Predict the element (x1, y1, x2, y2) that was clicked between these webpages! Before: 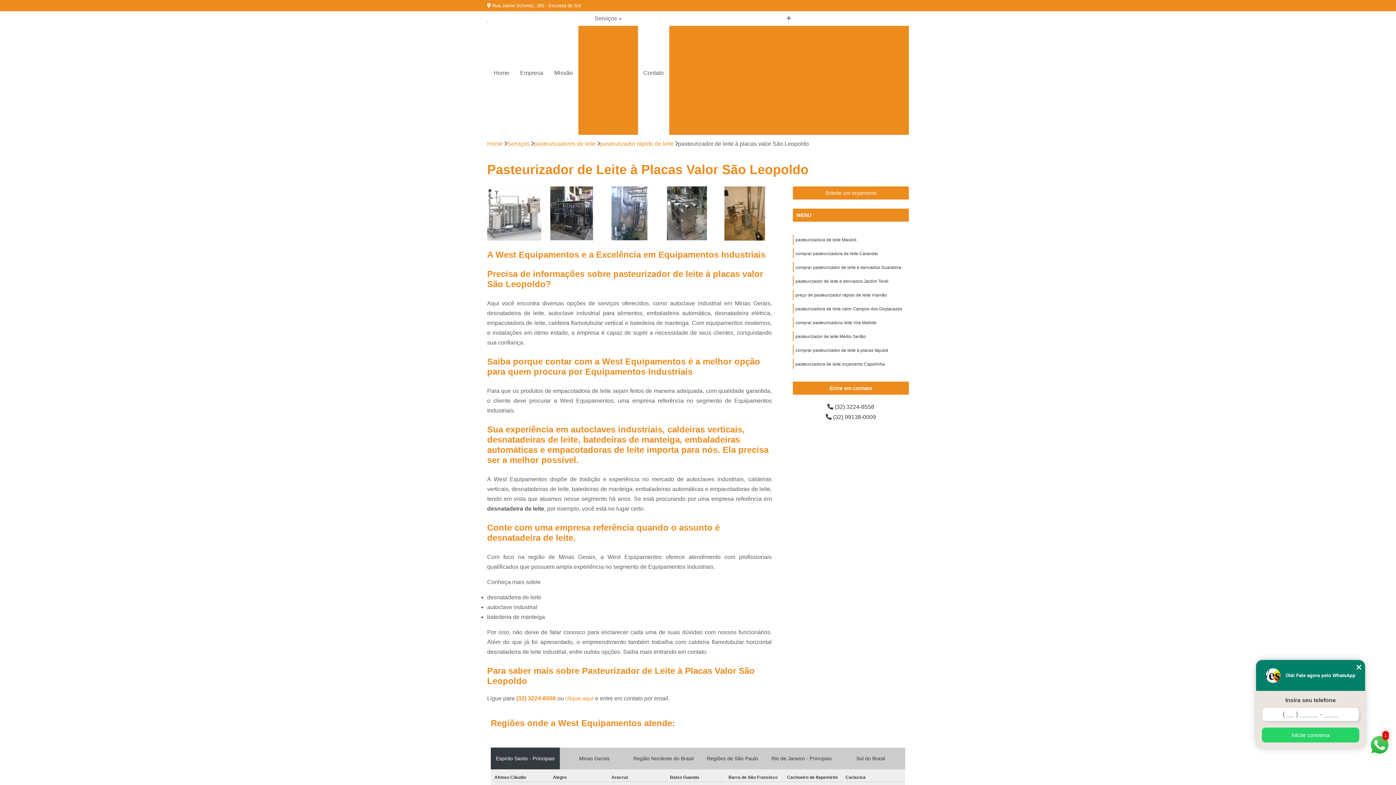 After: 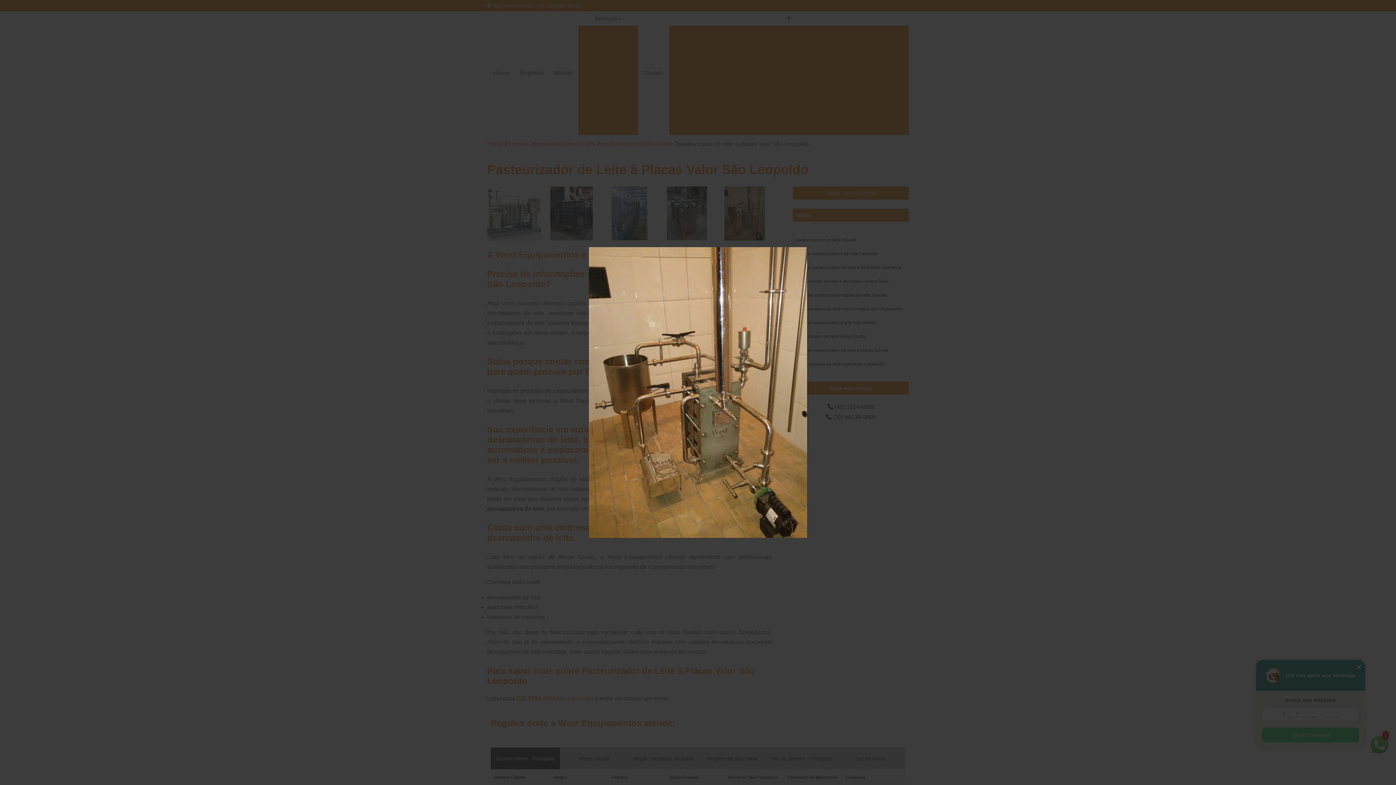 Action: bbox: (717, 186, 771, 240)